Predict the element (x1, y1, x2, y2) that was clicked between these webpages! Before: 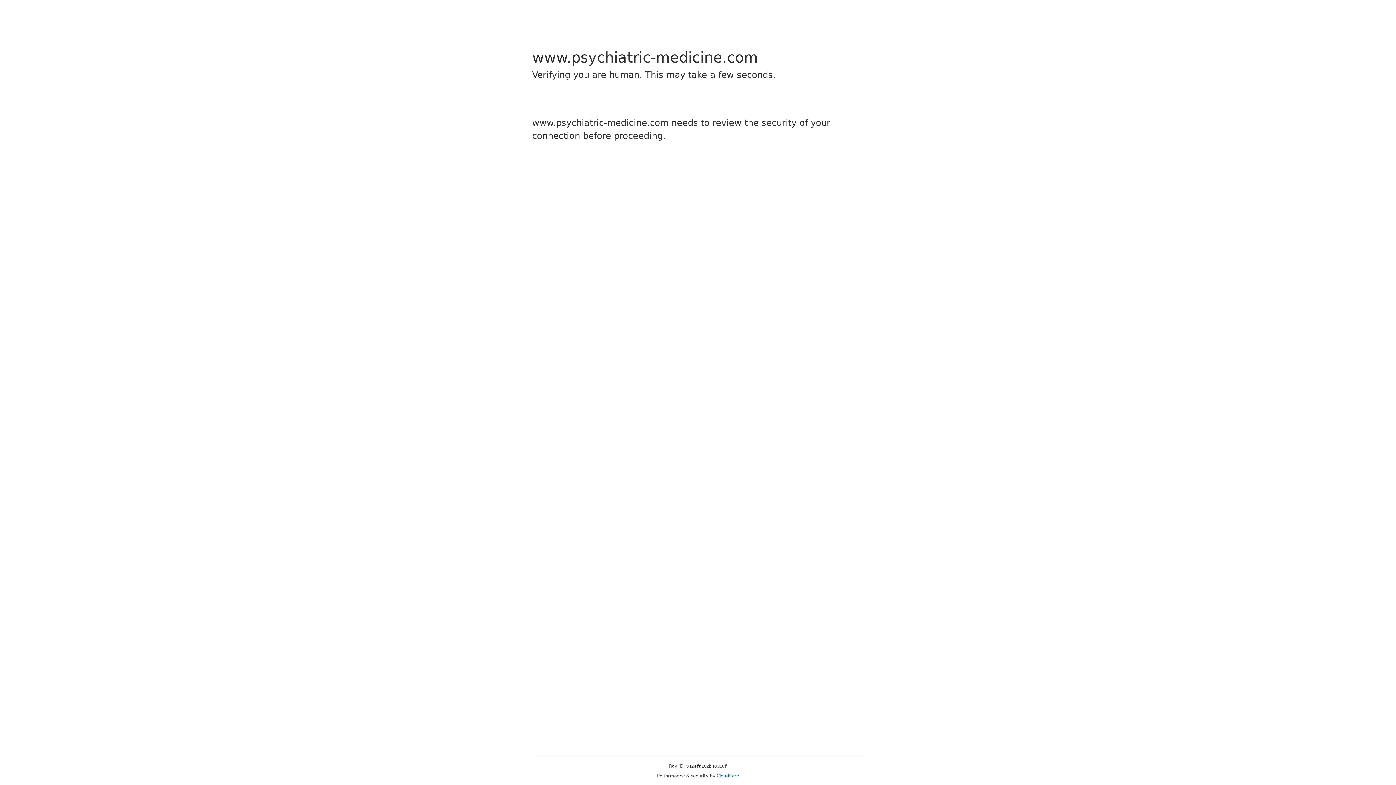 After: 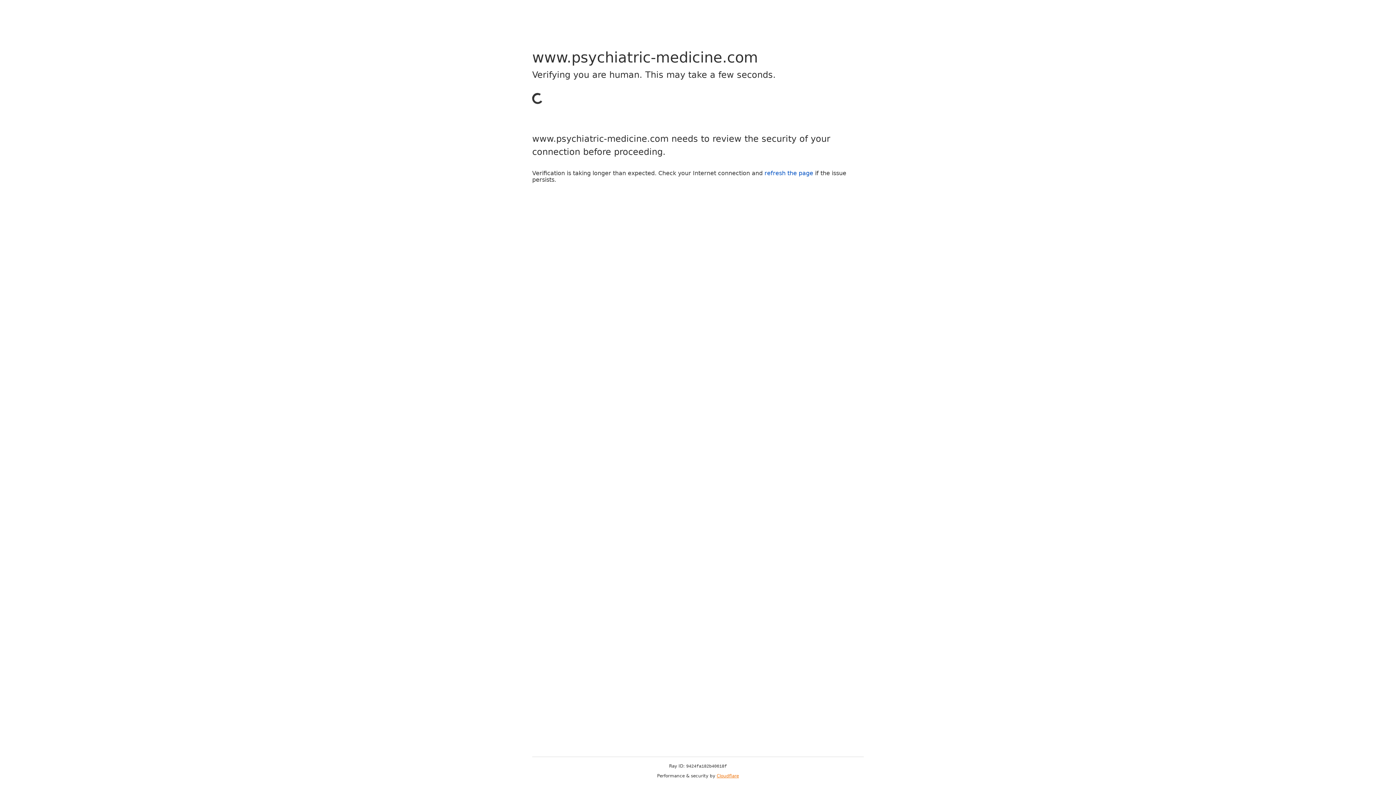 Action: bbox: (716, 773, 739, 778) label: Cloudflare